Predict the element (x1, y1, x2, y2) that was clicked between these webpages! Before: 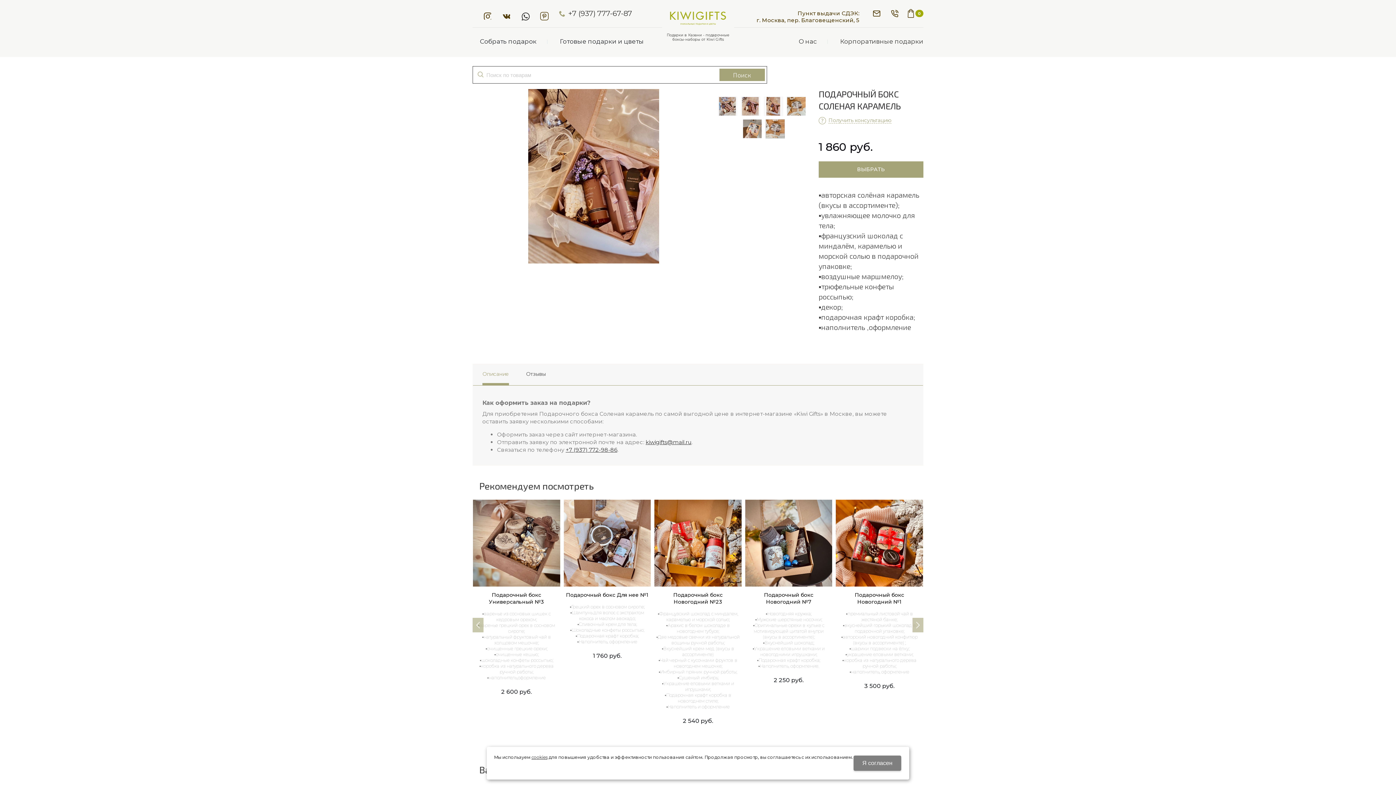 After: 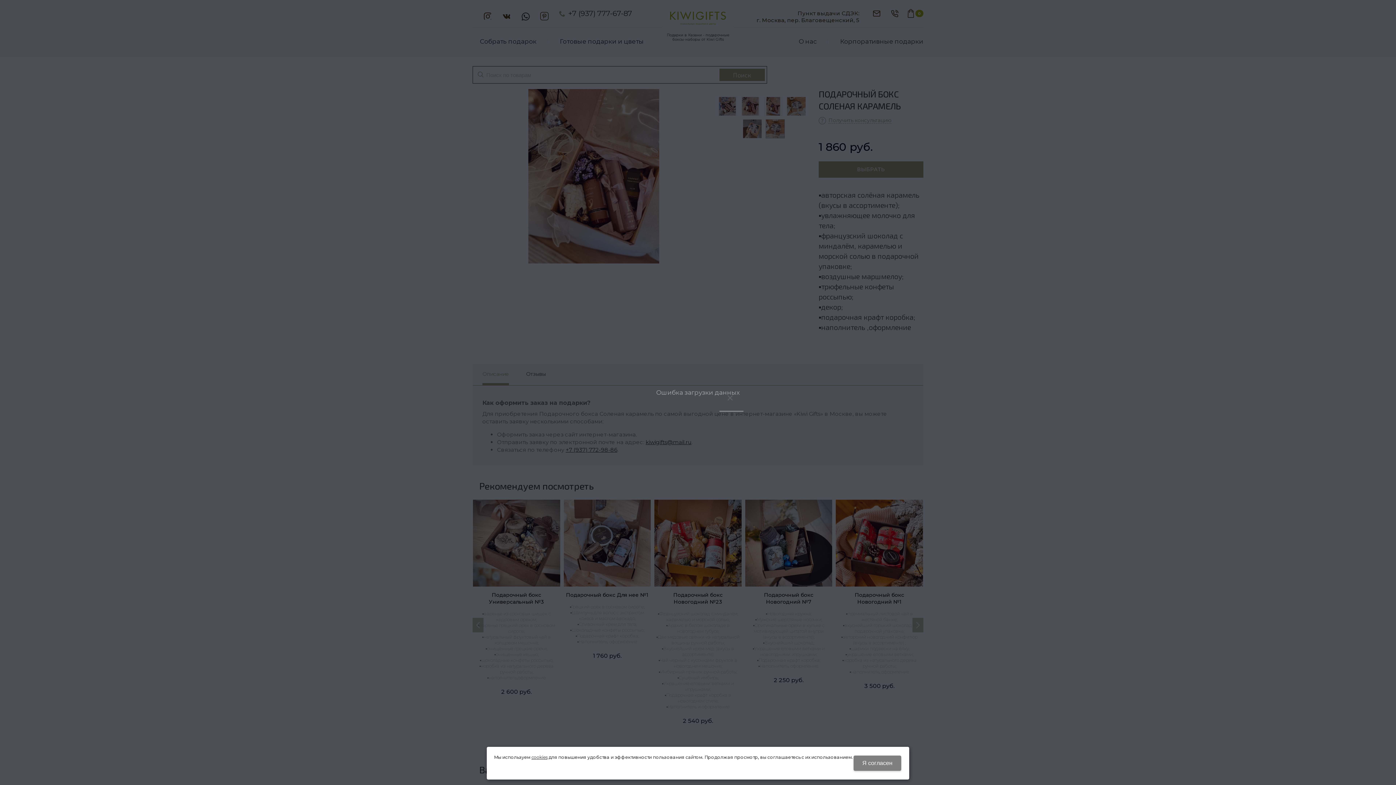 Action: bbox: (745, 499, 832, 587)